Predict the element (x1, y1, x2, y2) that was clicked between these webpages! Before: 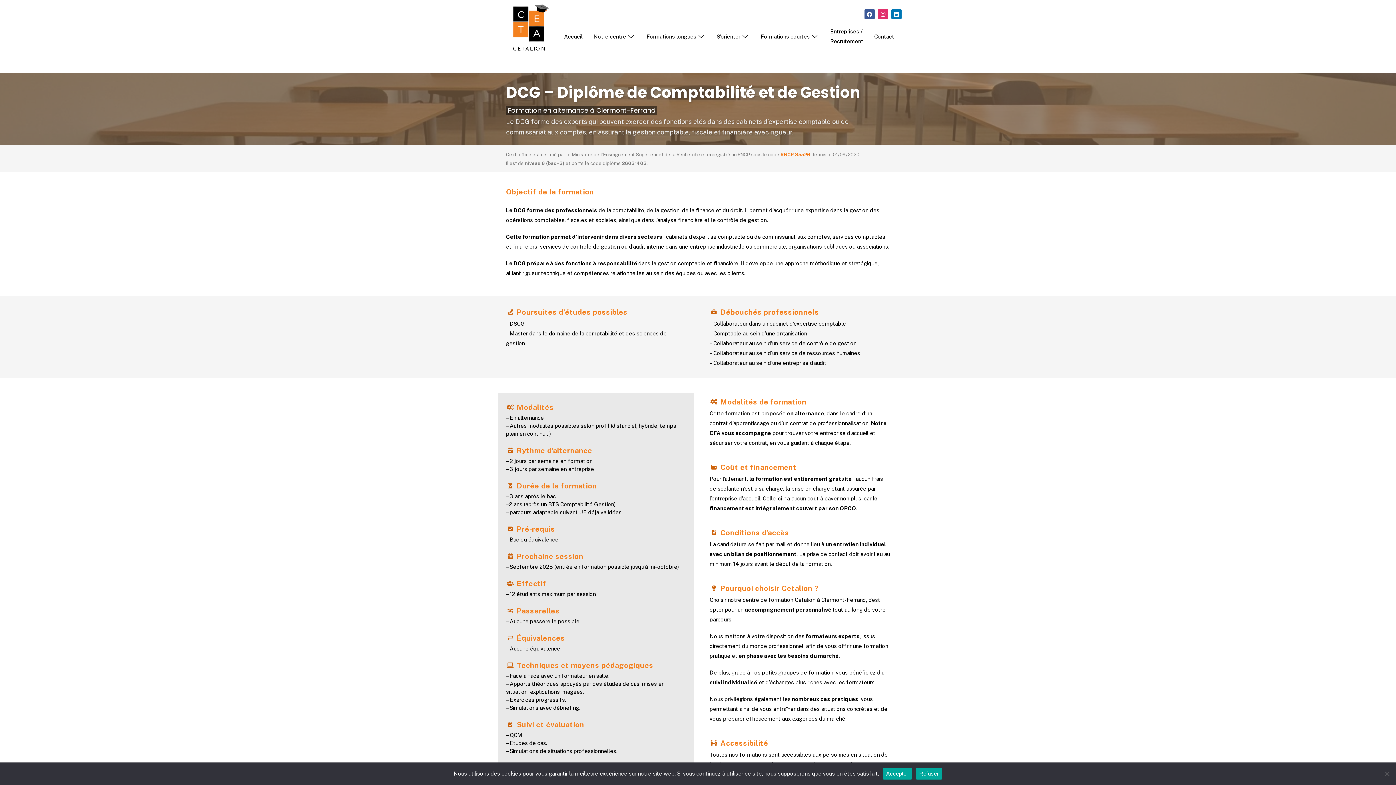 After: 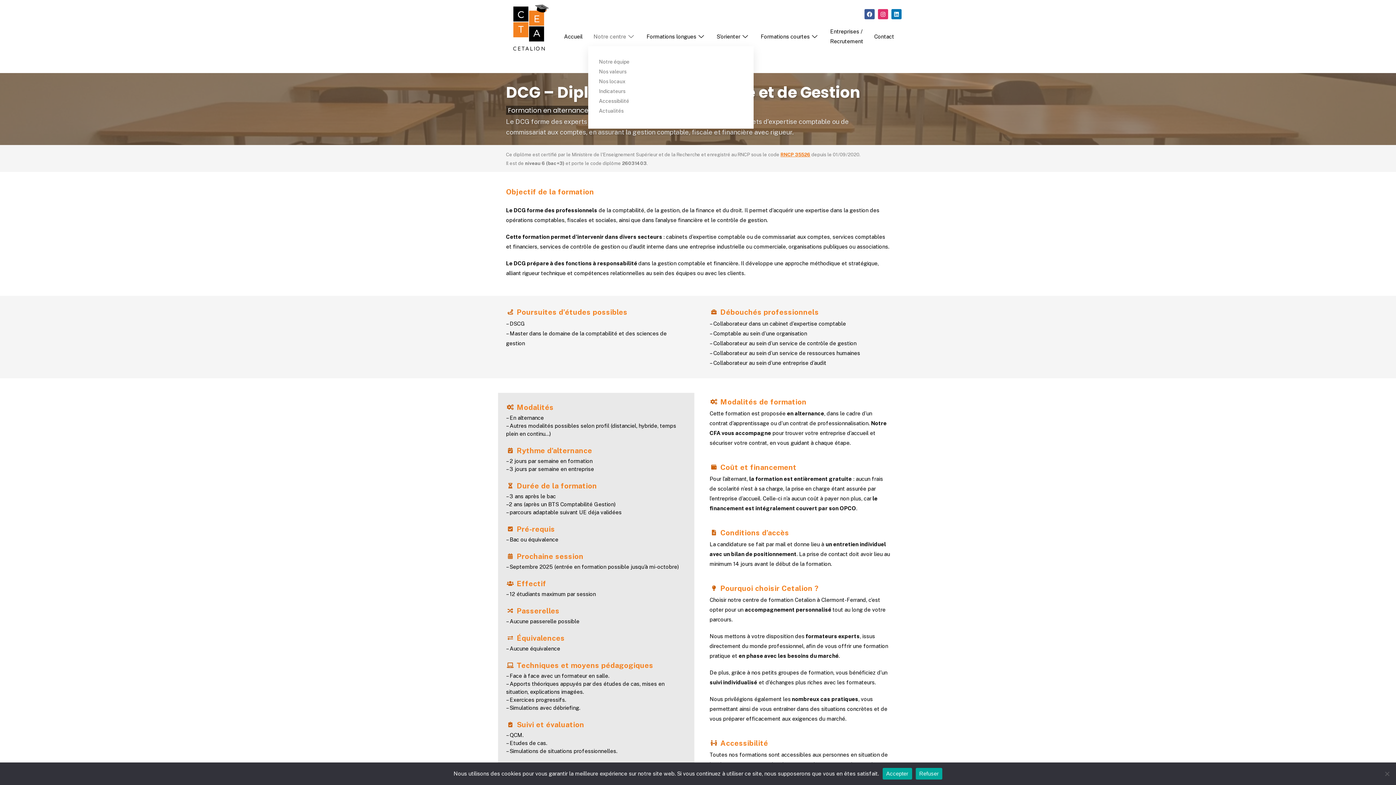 Action: label: Notre centre bbox: (588, 26, 641, 46)